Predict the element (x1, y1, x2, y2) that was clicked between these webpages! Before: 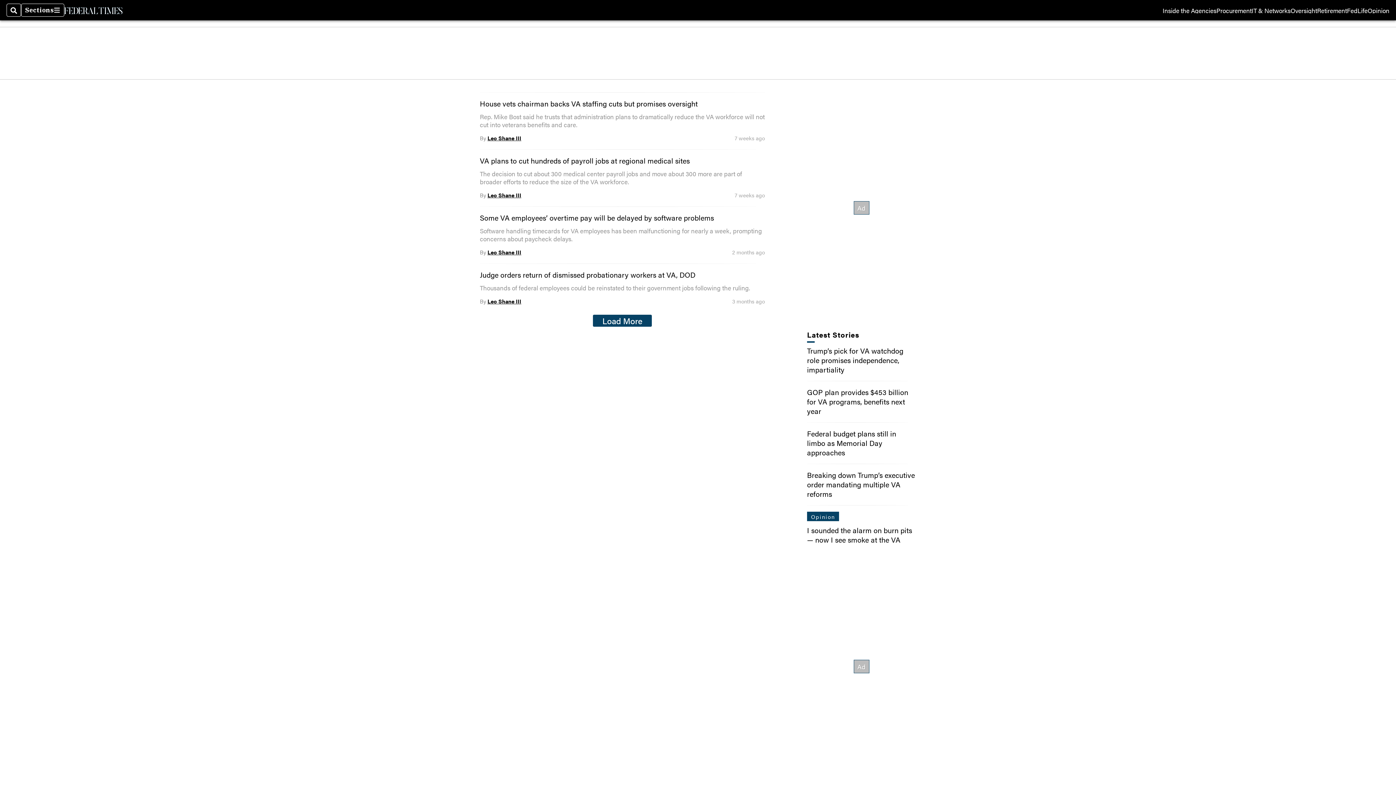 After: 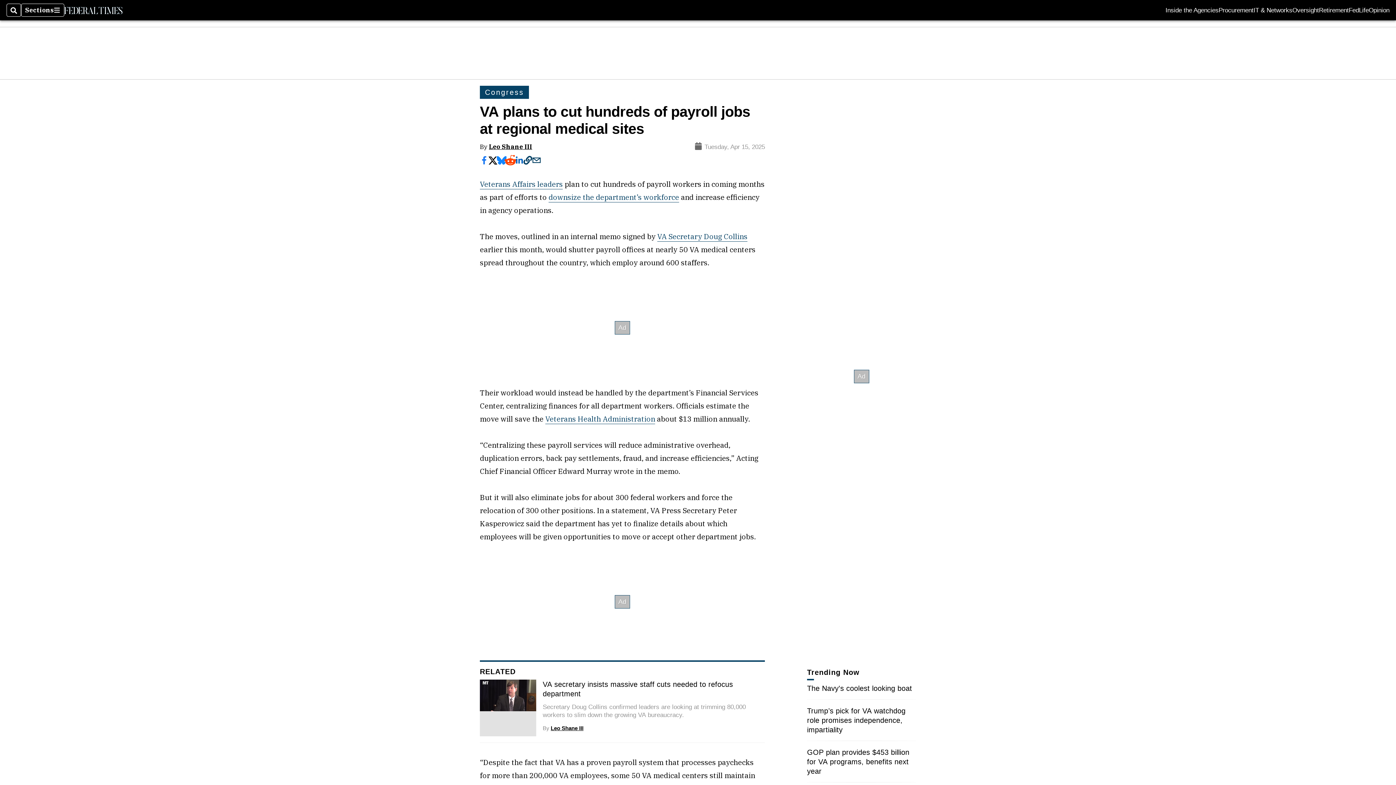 Action: label: VA plans to cut hundreds of payroll jobs at regional medical sites bbox: (480, 155, 690, 165)